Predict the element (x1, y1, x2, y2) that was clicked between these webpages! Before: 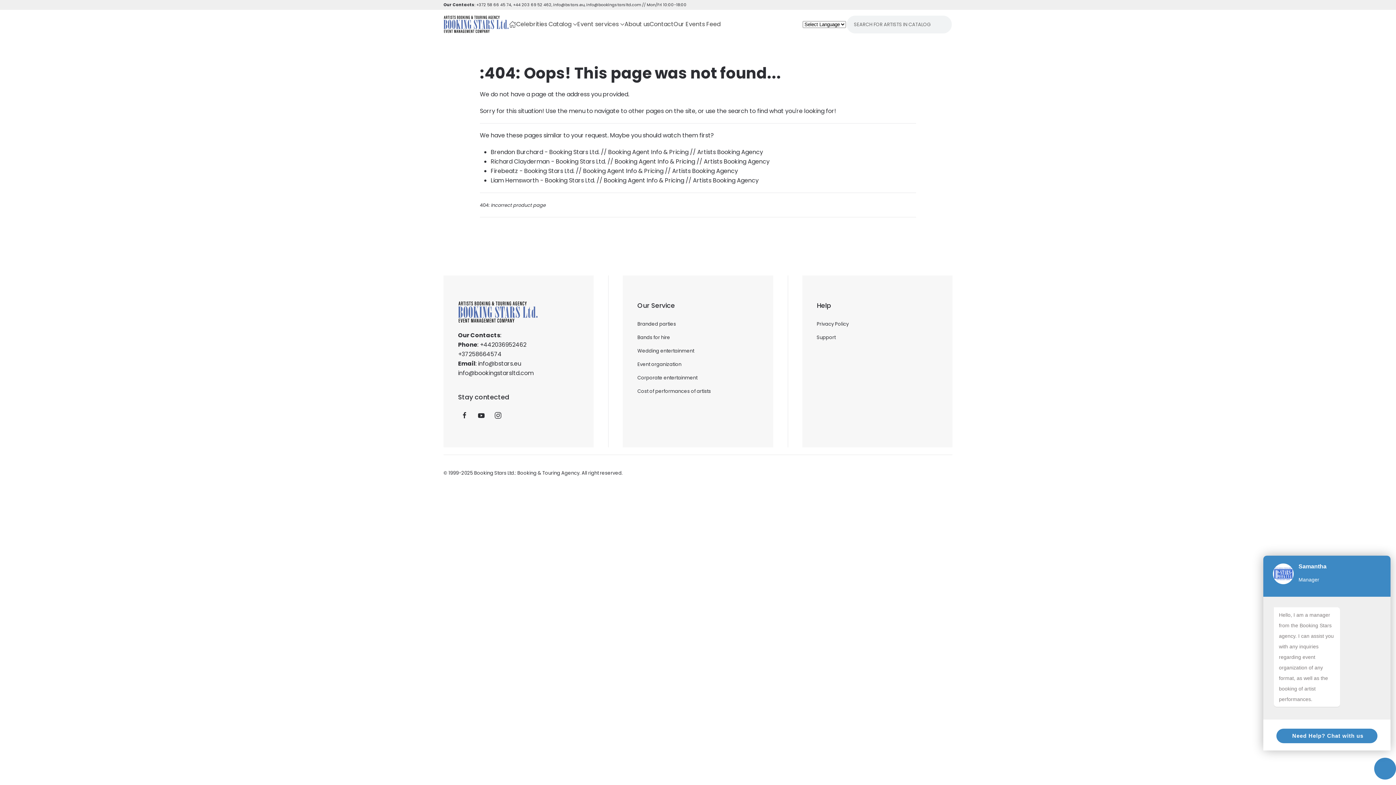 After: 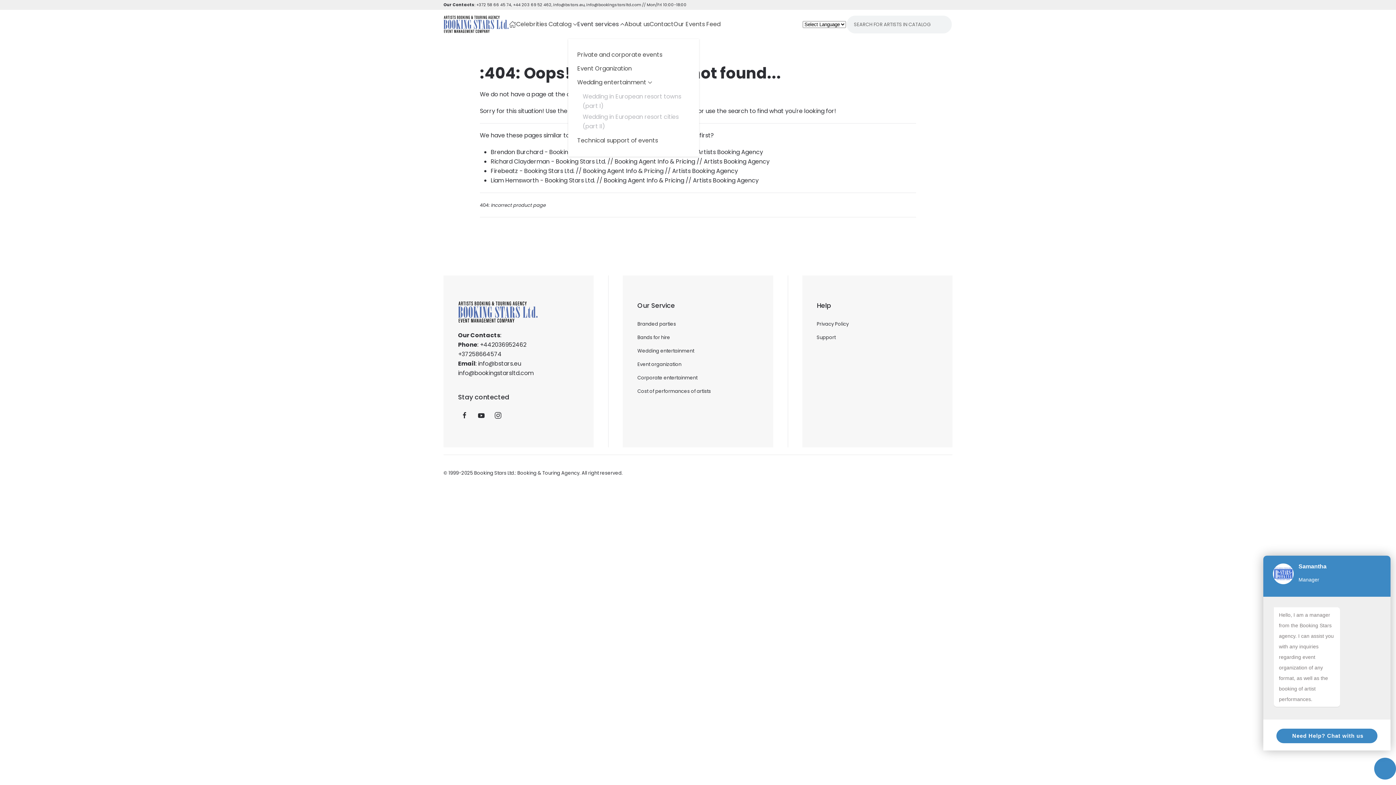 Action: label: Event services bbox: (577, 9, 624, 38)